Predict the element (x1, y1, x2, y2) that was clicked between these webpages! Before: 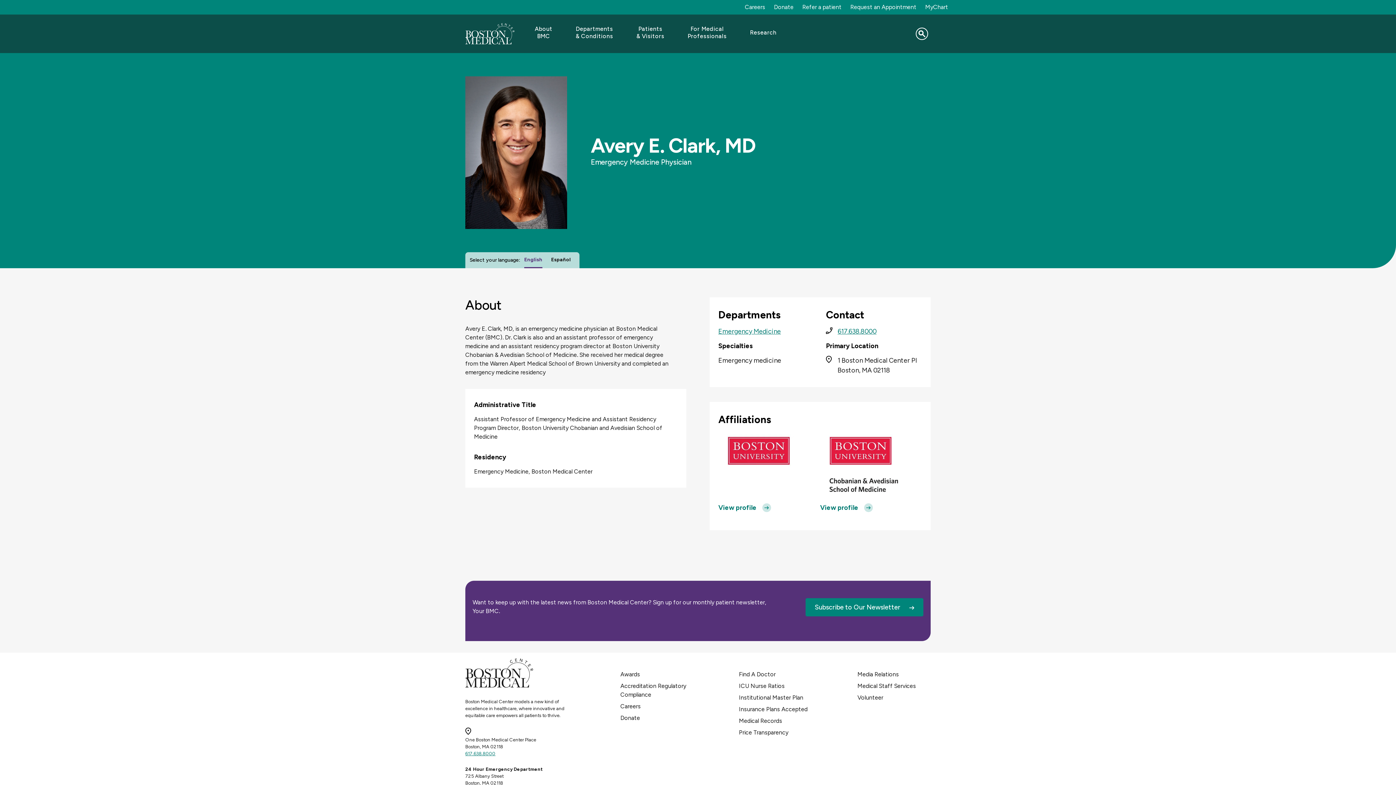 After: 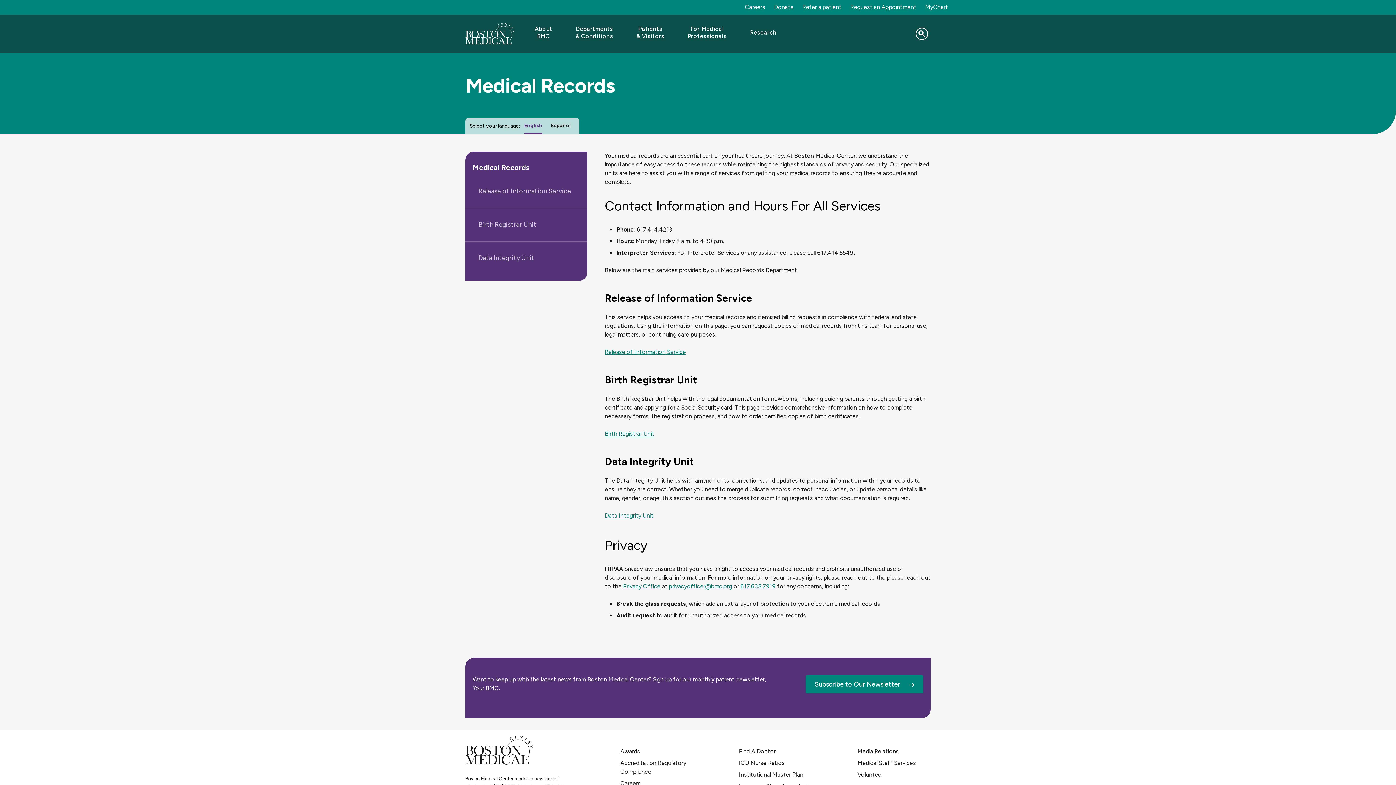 Action: label: Medical Records bbox: (739, 717, 782, 724)